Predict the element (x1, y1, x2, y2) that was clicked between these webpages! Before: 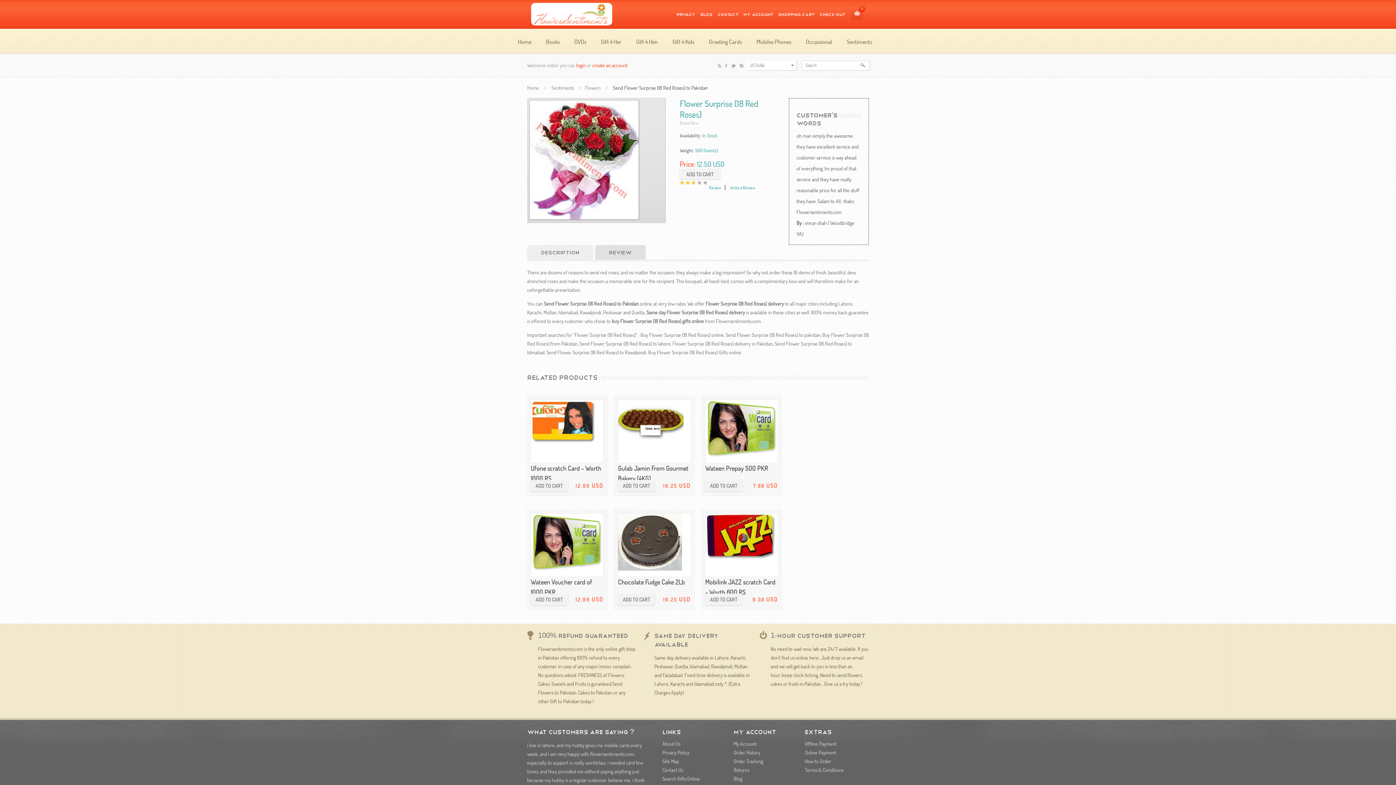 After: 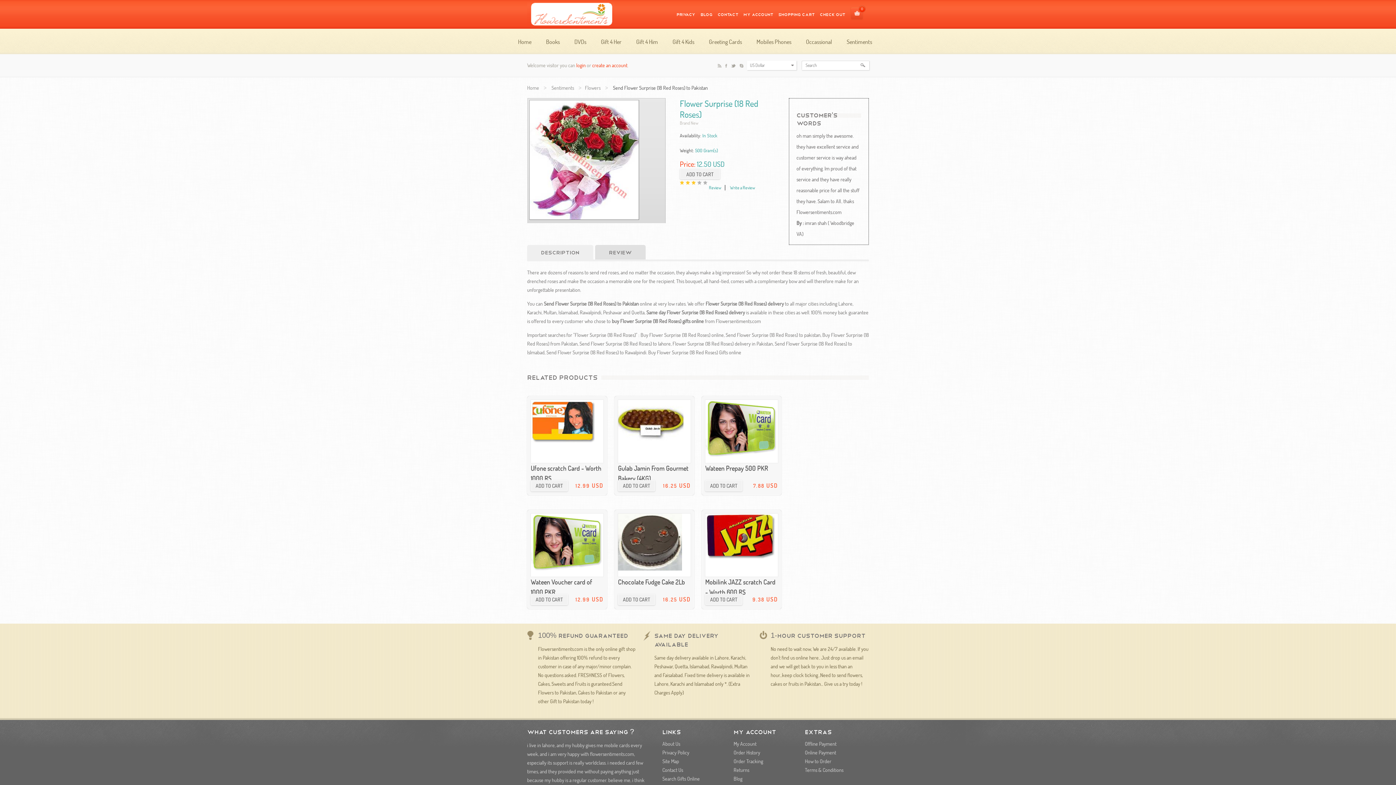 Action: label:   bbox: (697, 180, 701, 185)